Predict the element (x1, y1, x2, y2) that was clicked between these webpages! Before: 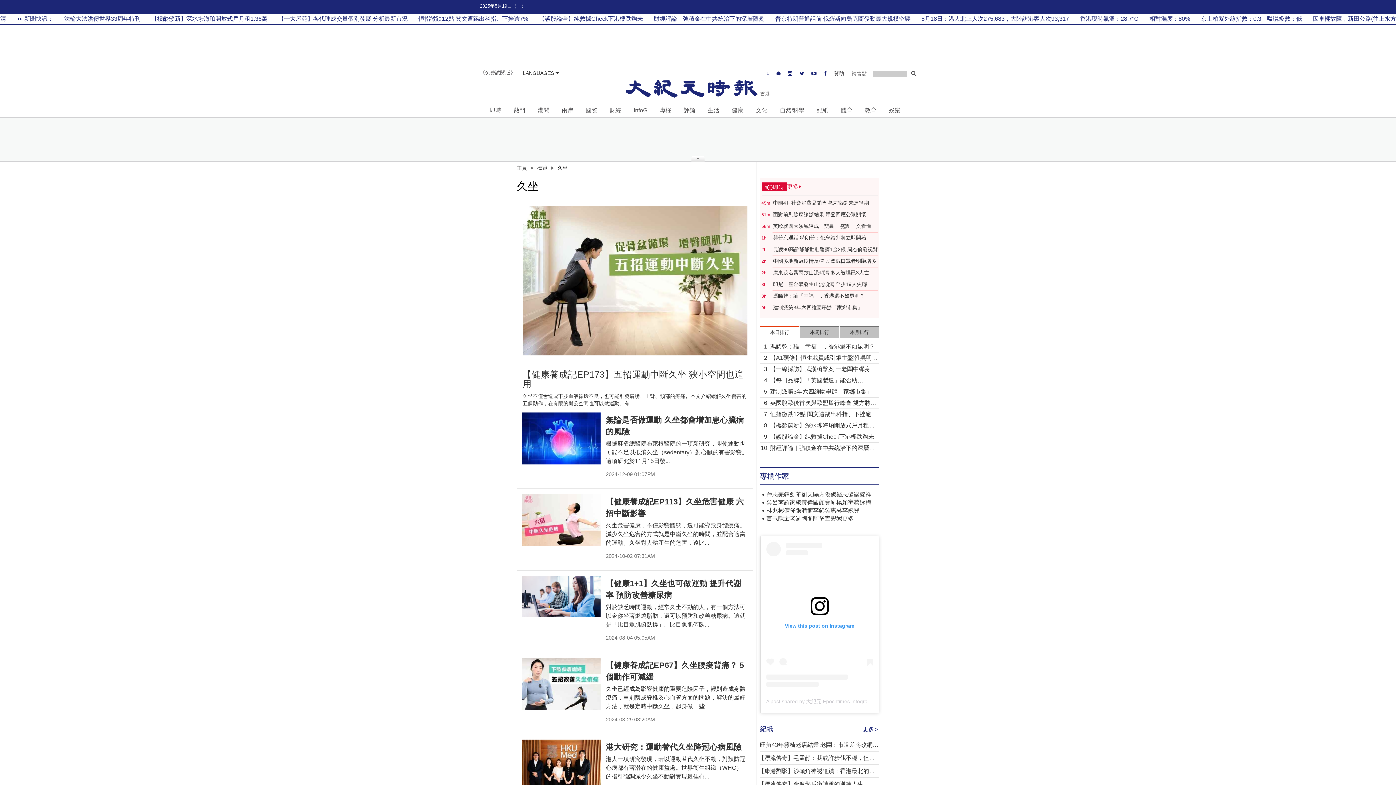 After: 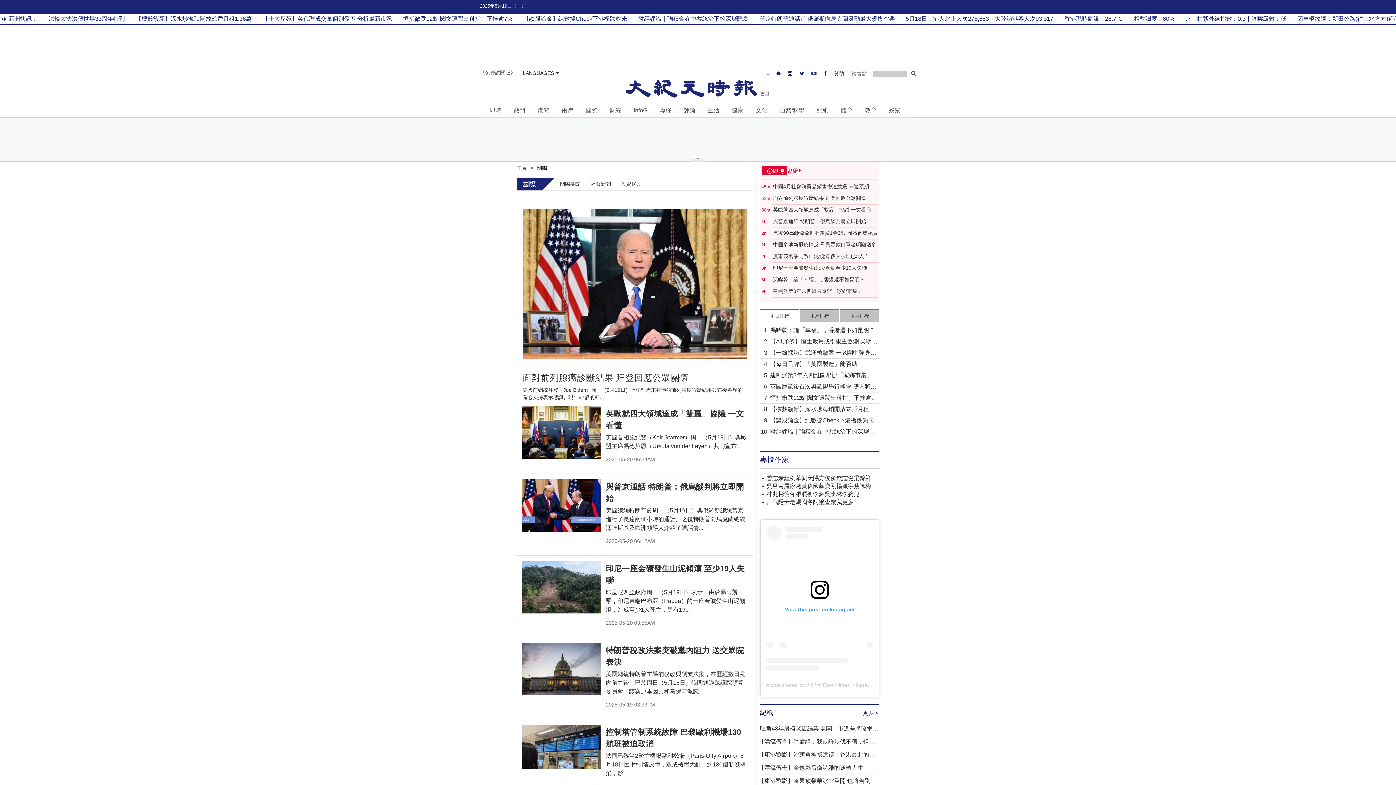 Action: label: 國際 bbox: (582, 104, 600, 115)